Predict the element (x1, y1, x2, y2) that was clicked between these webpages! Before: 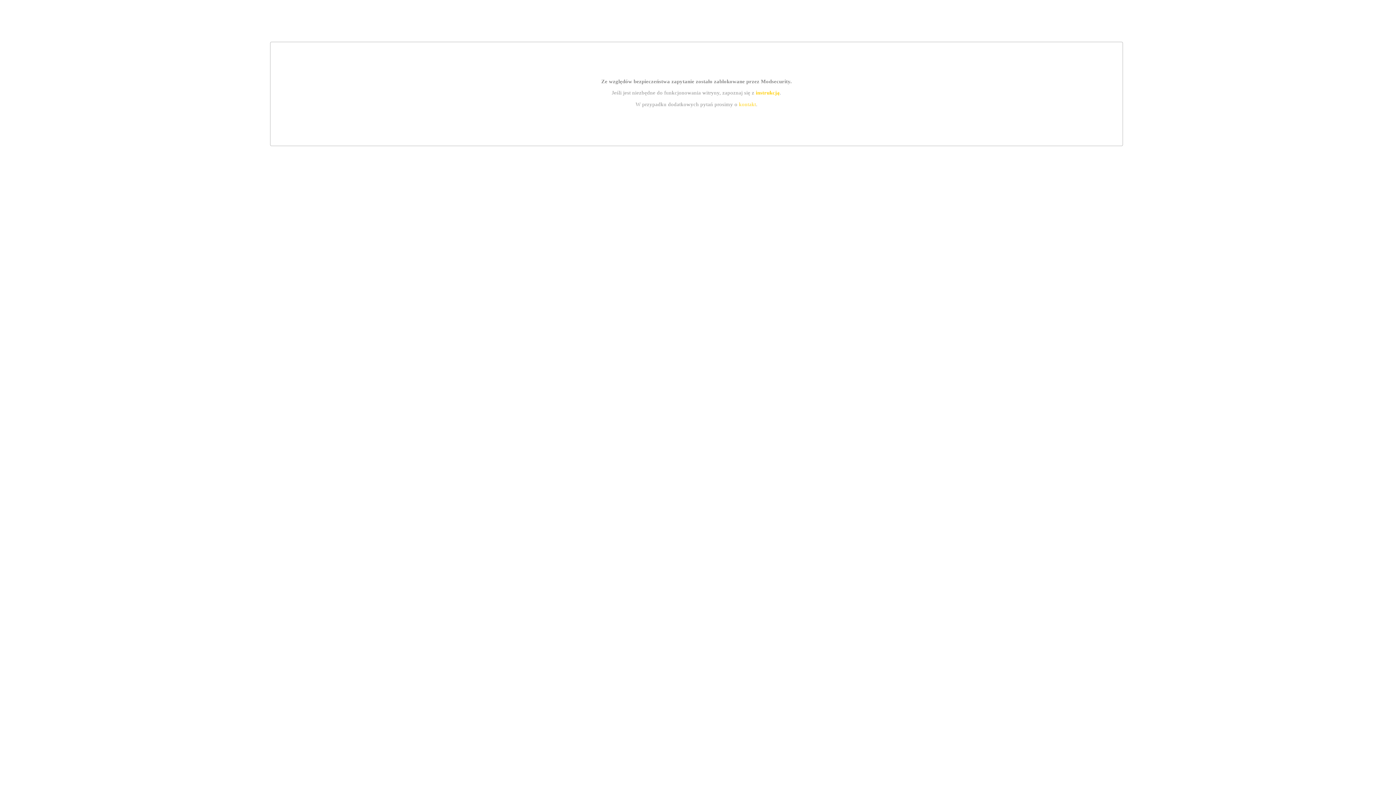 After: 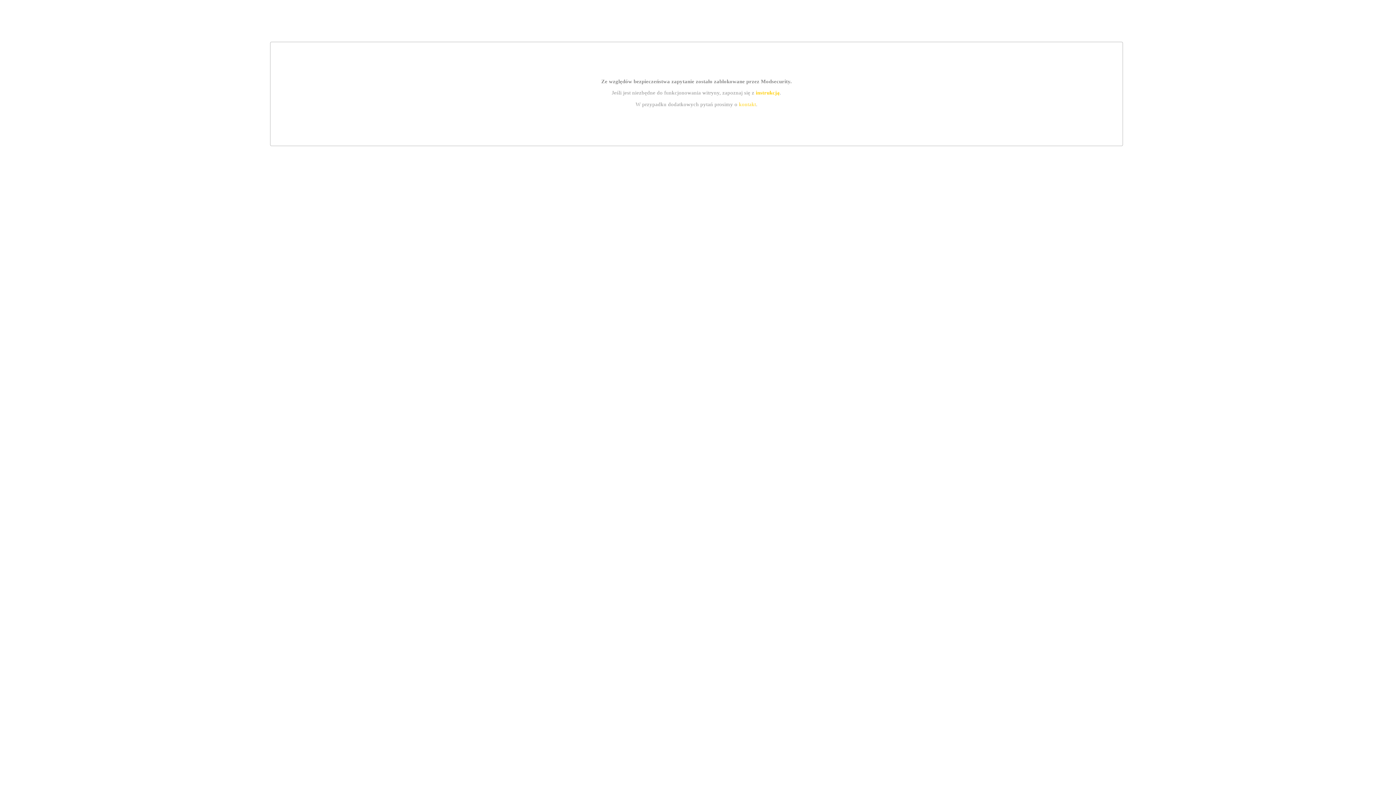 Action: bbox: (739, 101, 756, 107) label: kontakt